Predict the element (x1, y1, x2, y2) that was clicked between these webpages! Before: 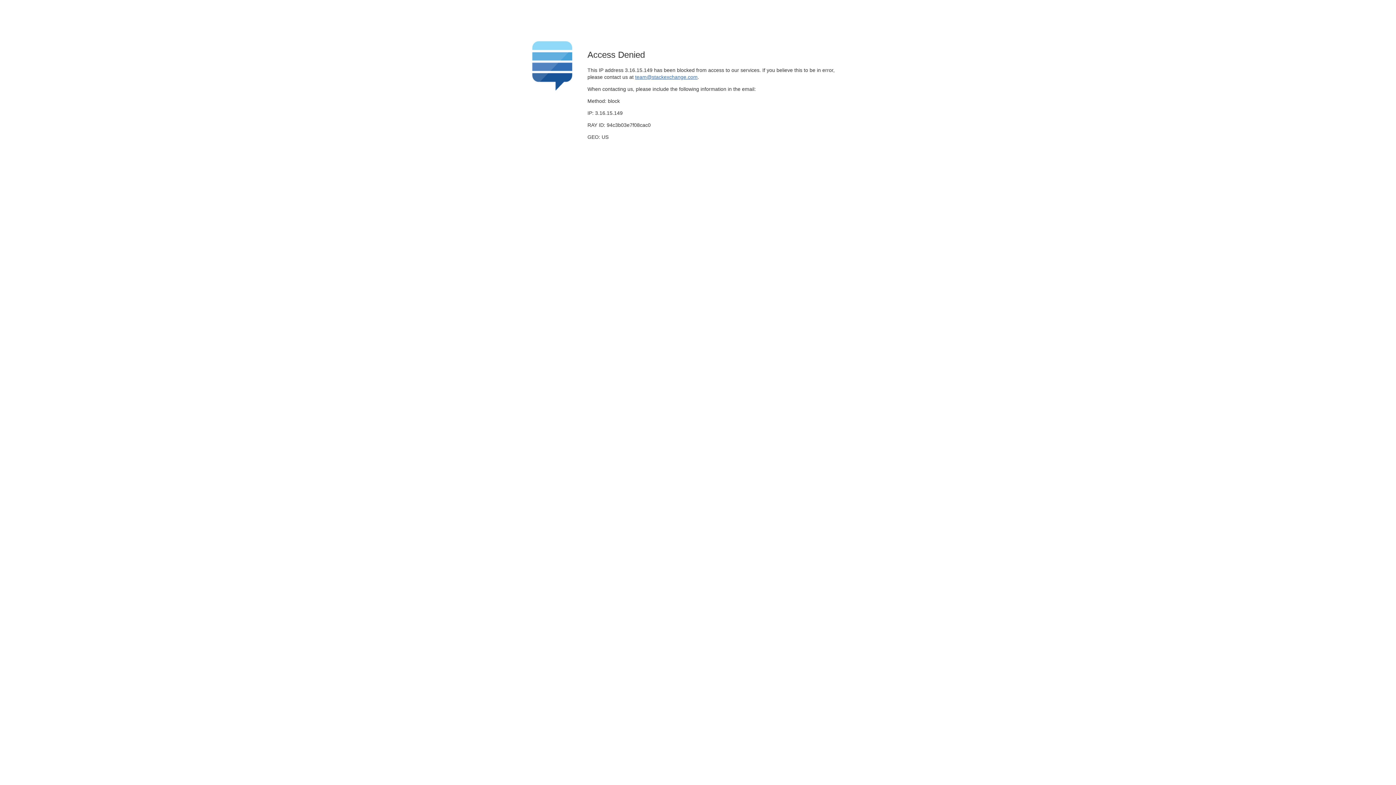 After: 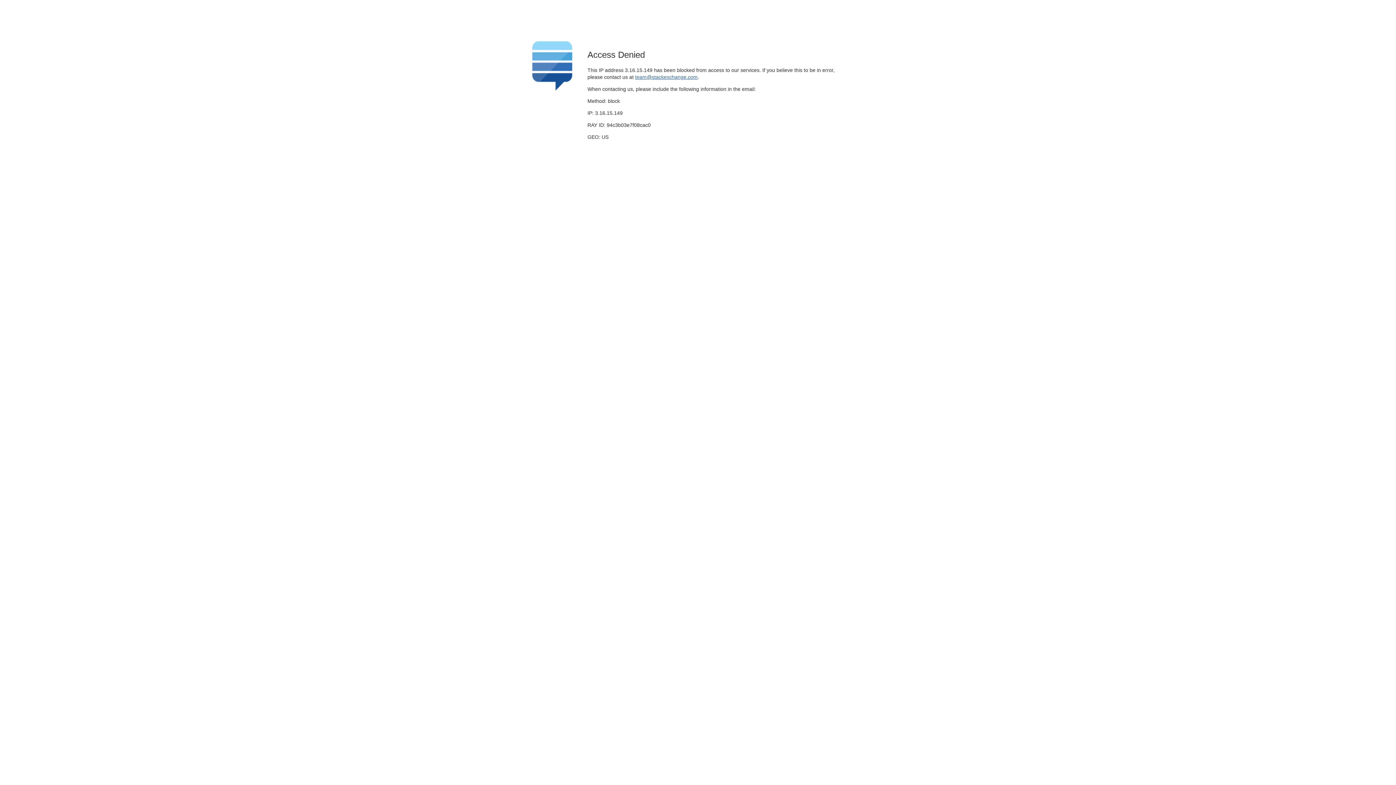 Action: bbox: (635, 74, 697, 79) label: team@stackexchange.com